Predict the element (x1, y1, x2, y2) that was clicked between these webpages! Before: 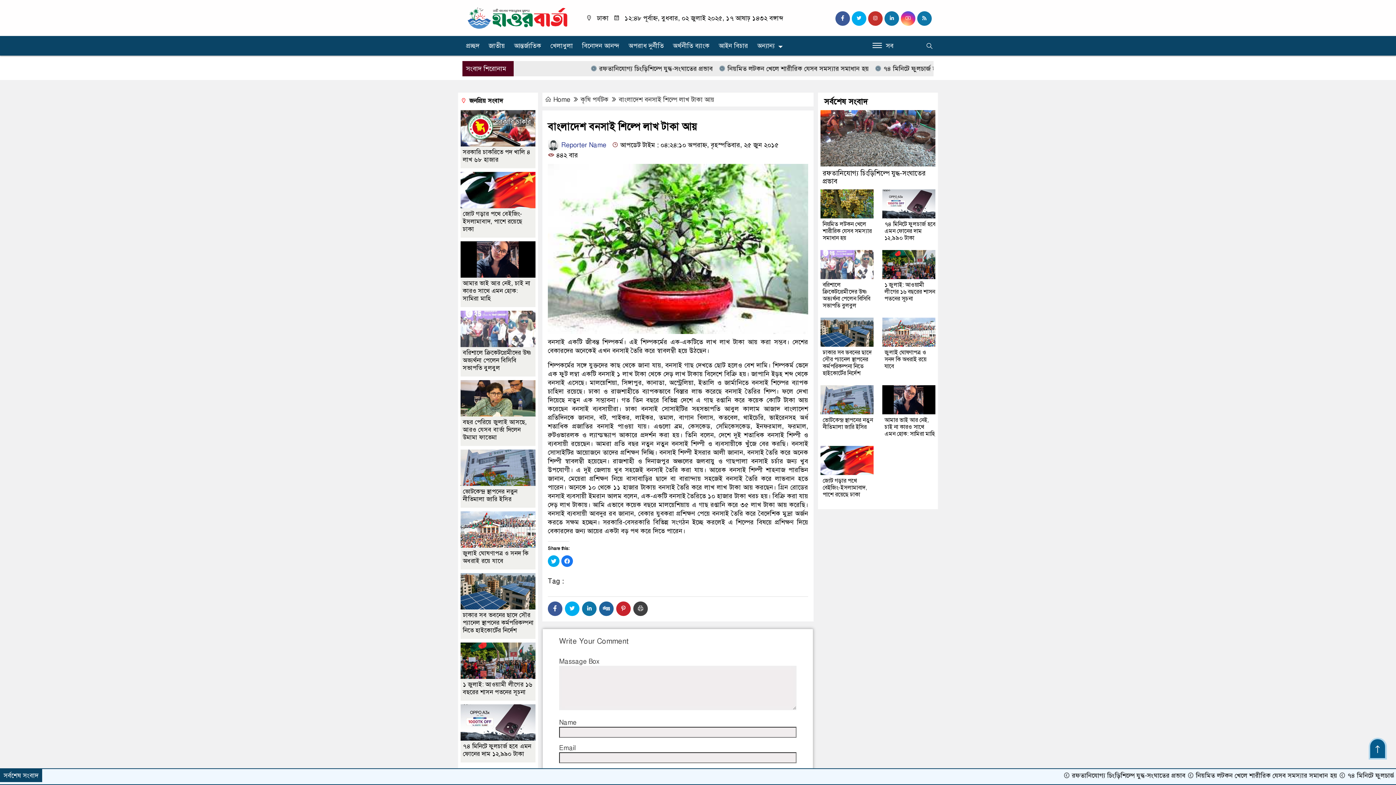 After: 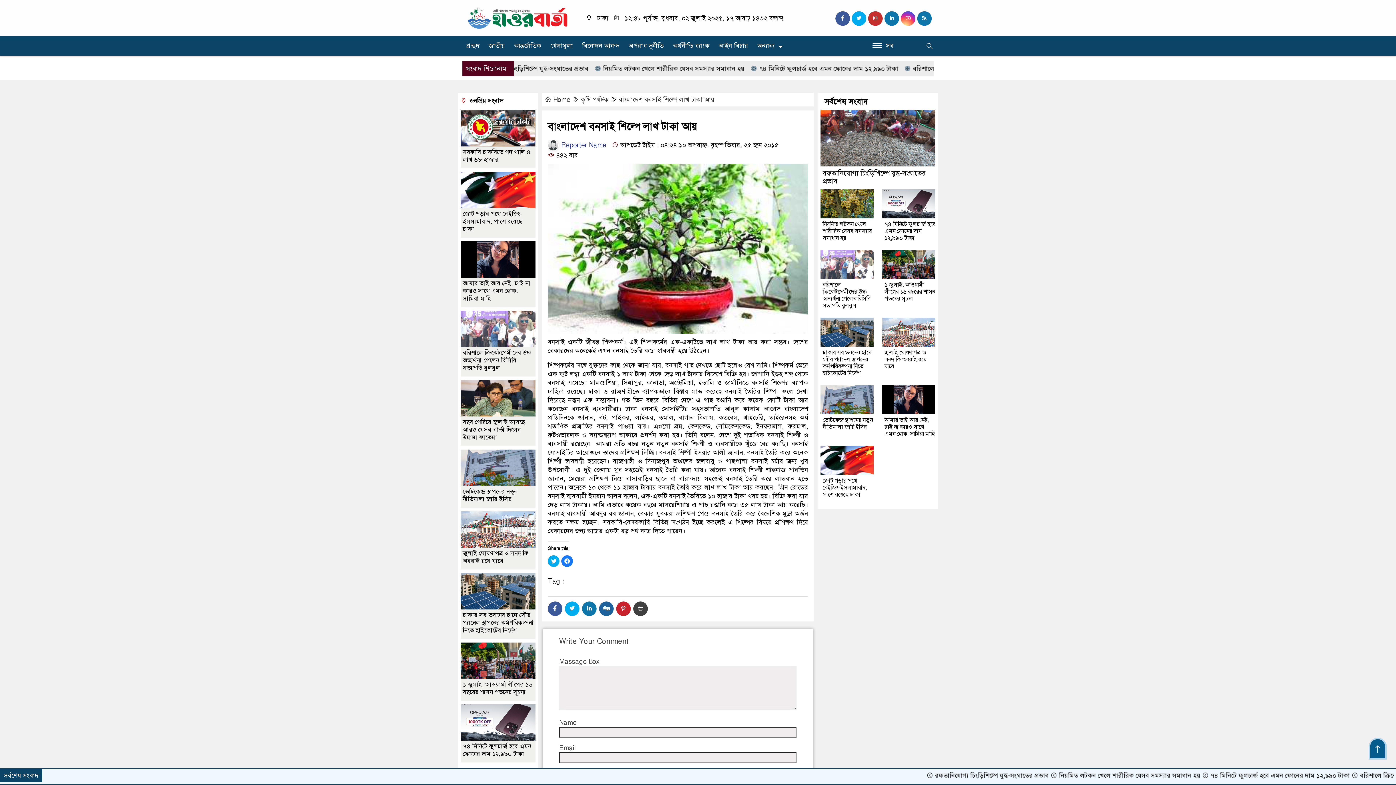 Action: bbox: (548, 244, 808, 252)